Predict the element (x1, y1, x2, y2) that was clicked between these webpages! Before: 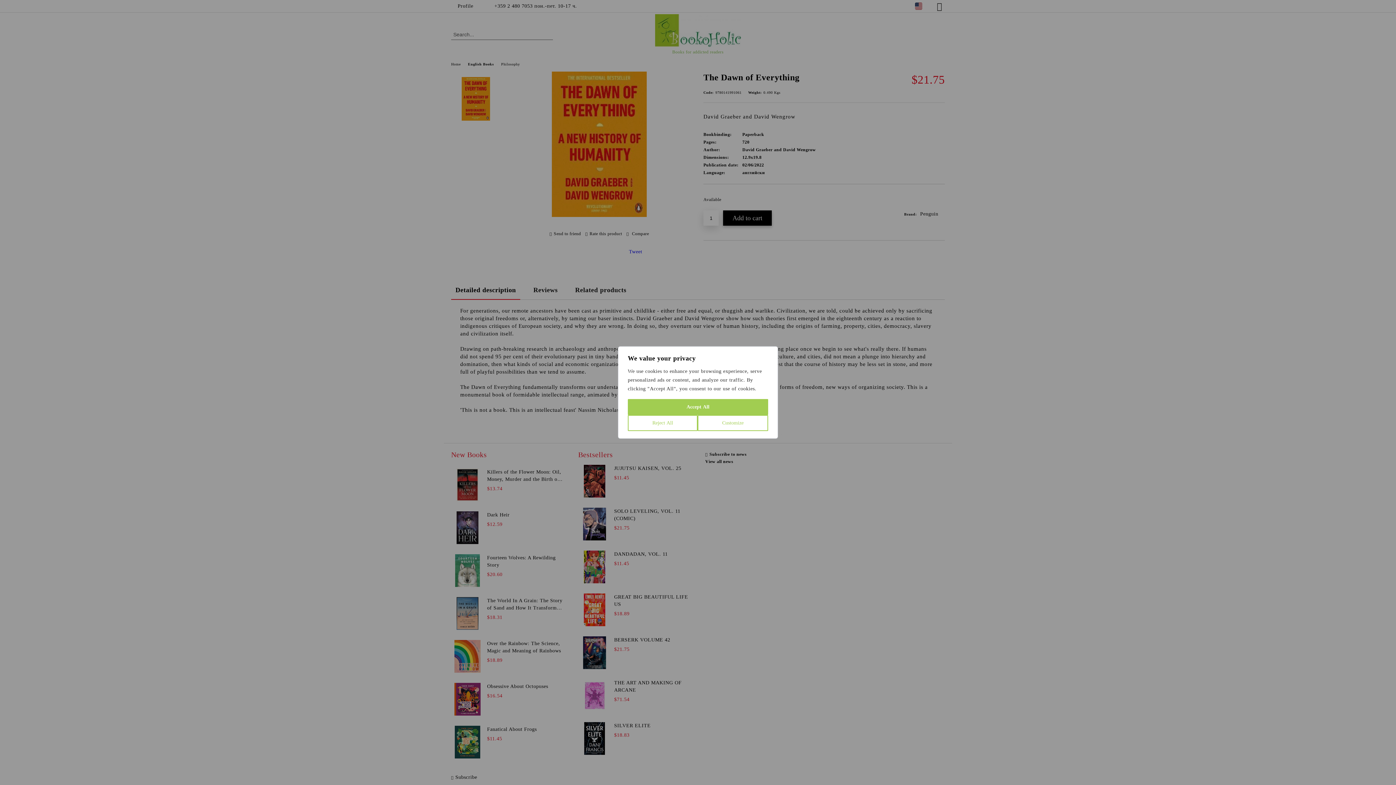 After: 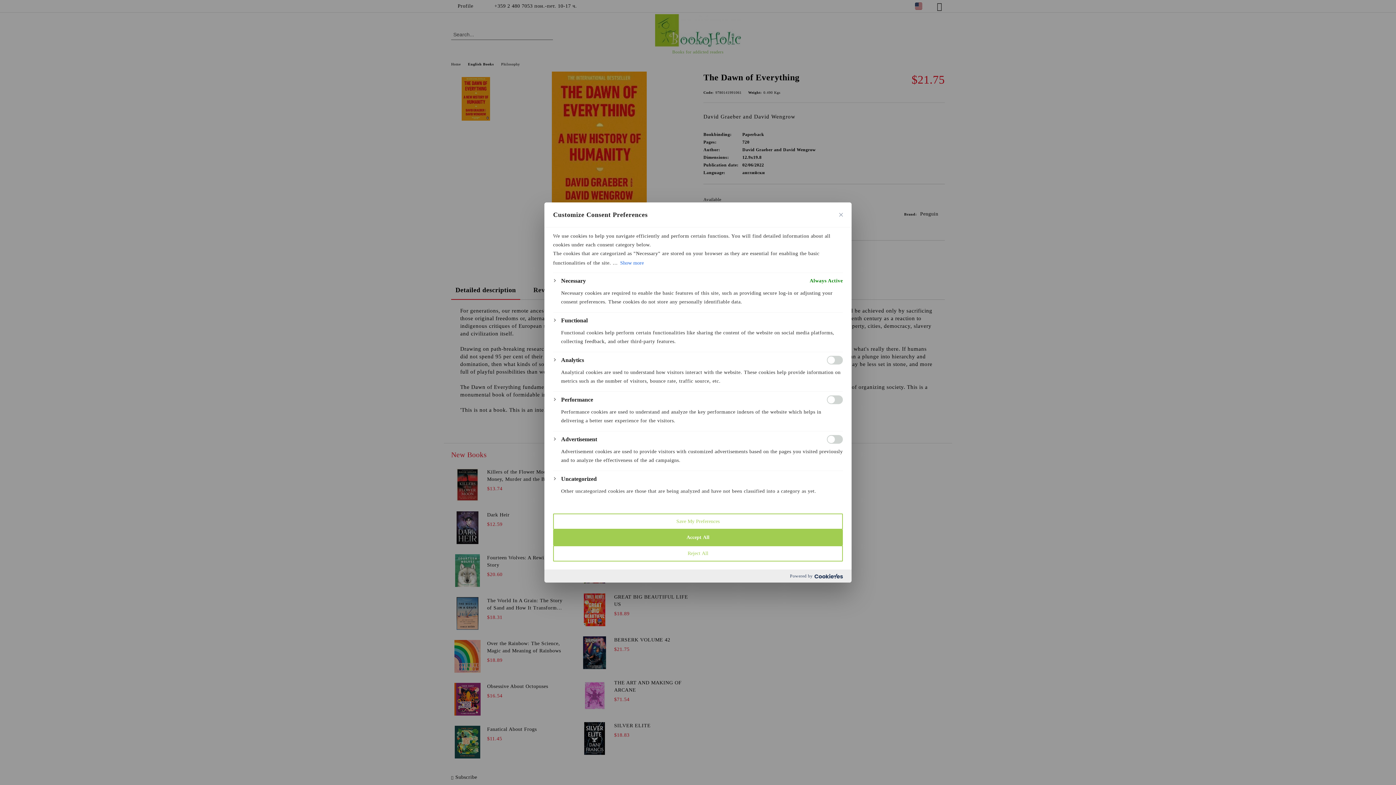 Action: label: Customize bbox: (697, 415, 768, 431)